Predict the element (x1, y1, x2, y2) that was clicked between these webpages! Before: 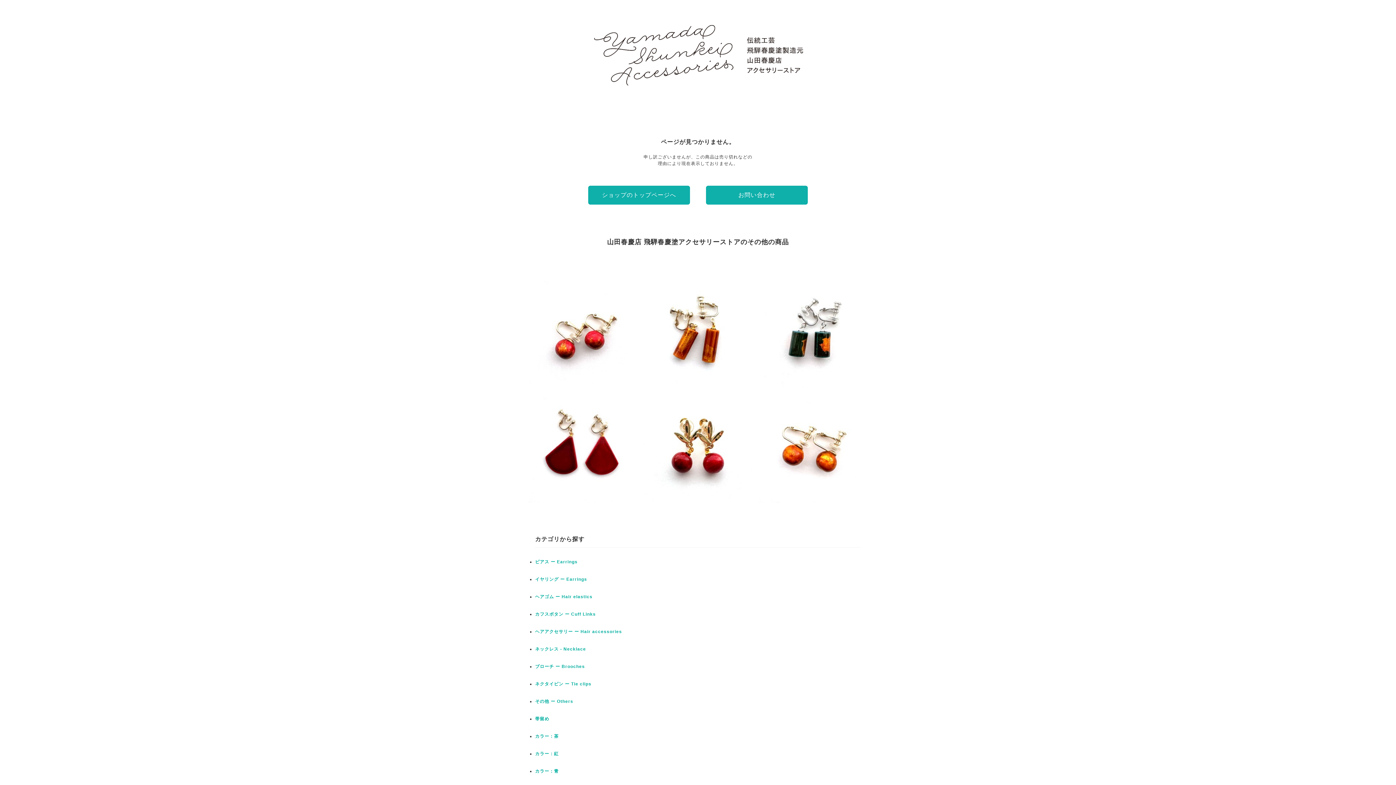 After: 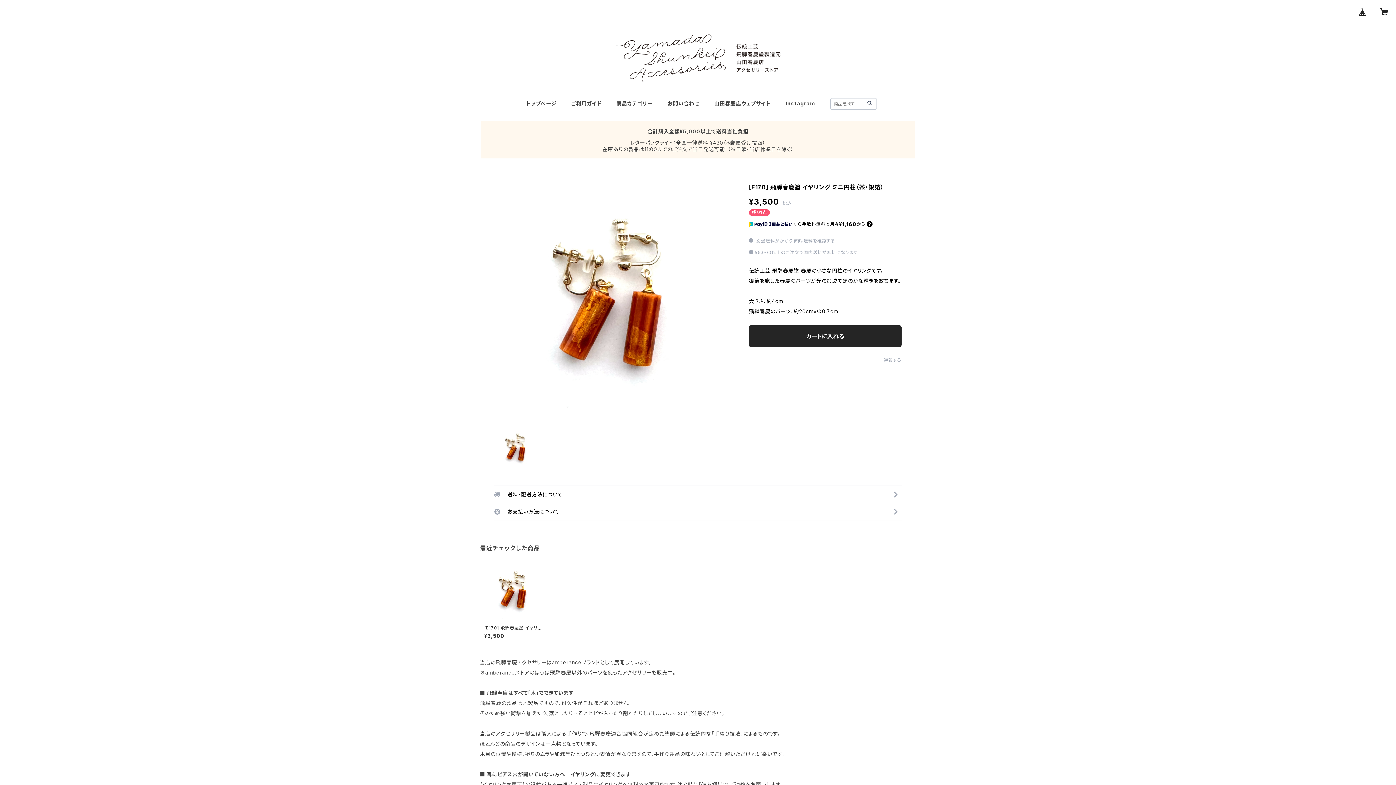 Action: bbox: (643, 279, 752, 388) label: [E170] 飛騨春慶塗 イヤリング ミニ円柱（茶・銀箔）
¥3,500